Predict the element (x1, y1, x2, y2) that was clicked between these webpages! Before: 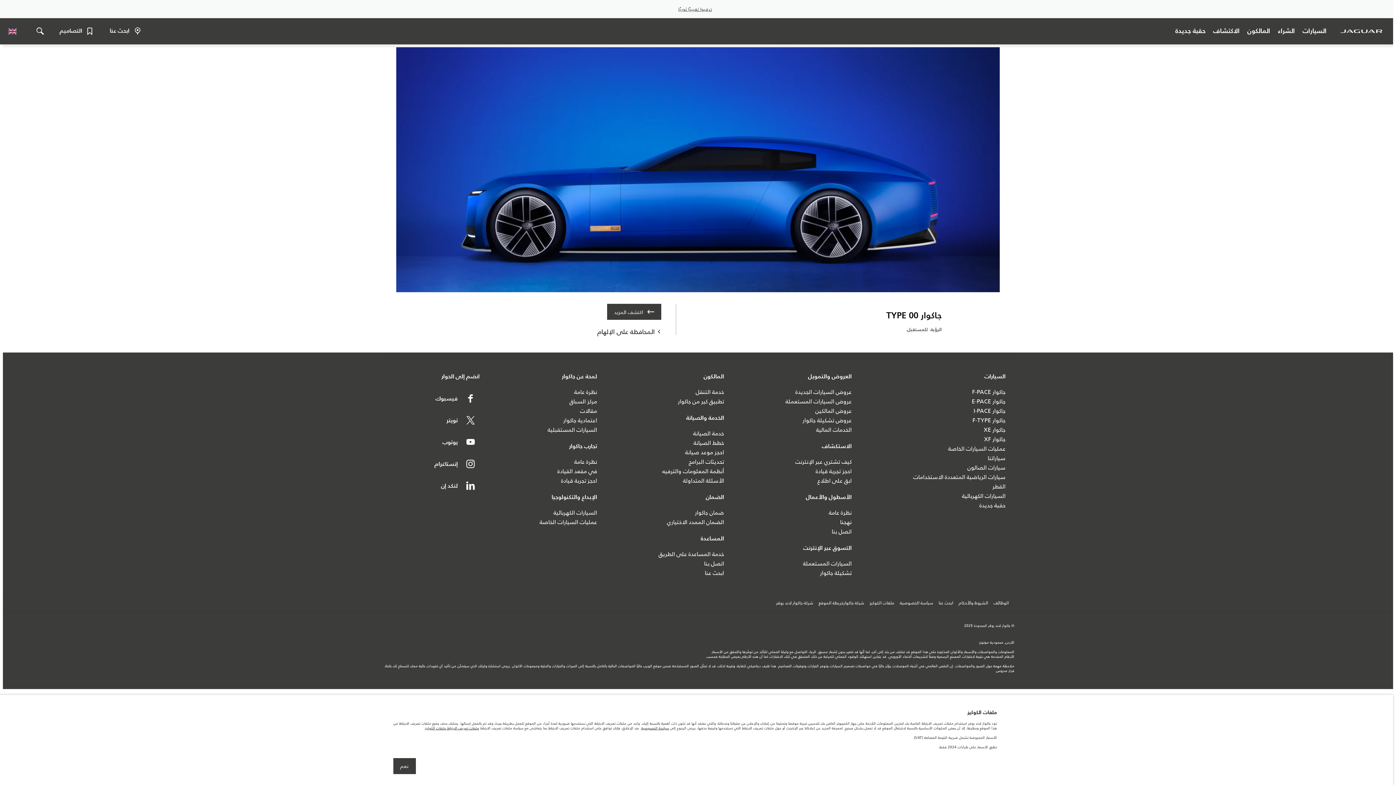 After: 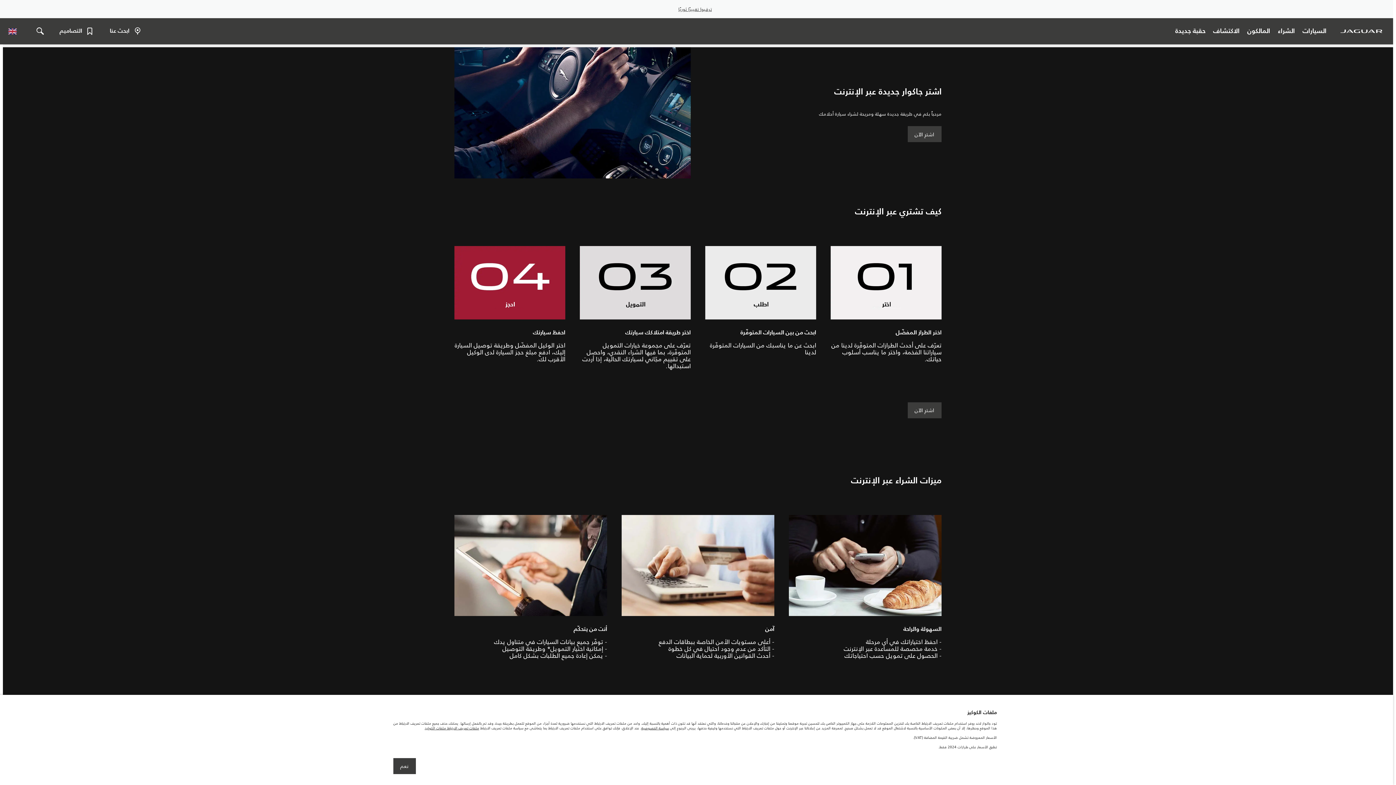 Action: label: كيف تشتري عبر الإنترنت bbox: (795, 482, 851, 488)